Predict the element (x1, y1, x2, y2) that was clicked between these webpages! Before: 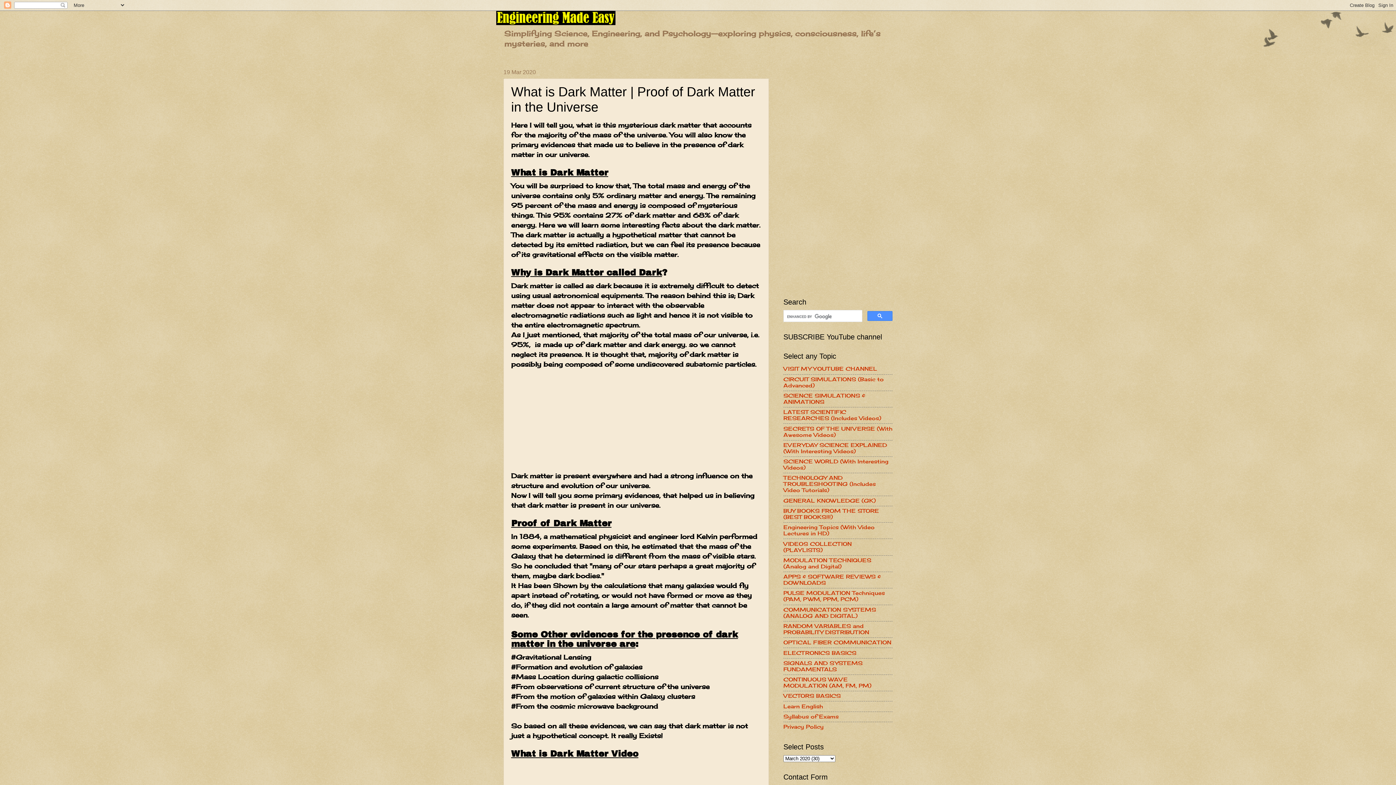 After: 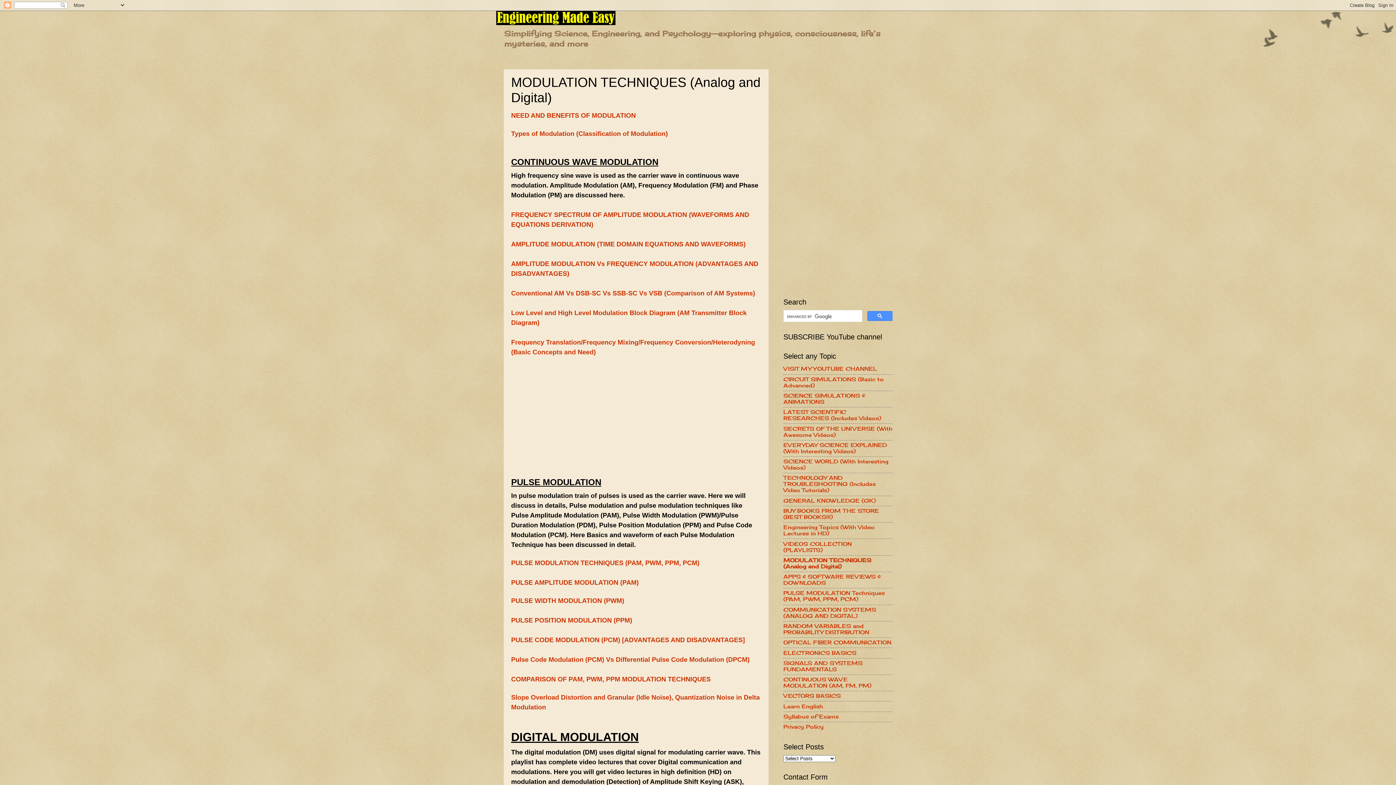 Action: label: MODULATION TECHNIQUES (Analog and Digital) bbox: (783, 557, 871, 570)